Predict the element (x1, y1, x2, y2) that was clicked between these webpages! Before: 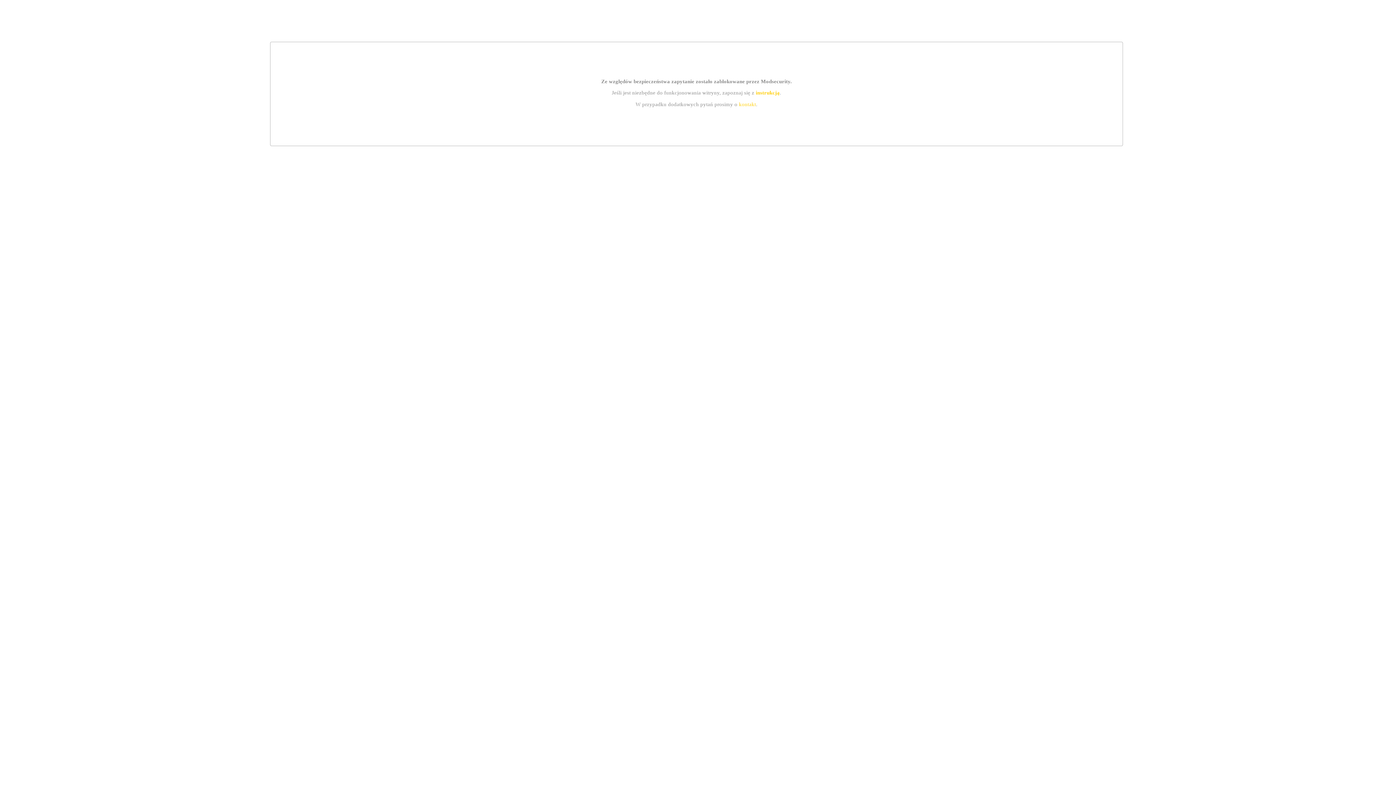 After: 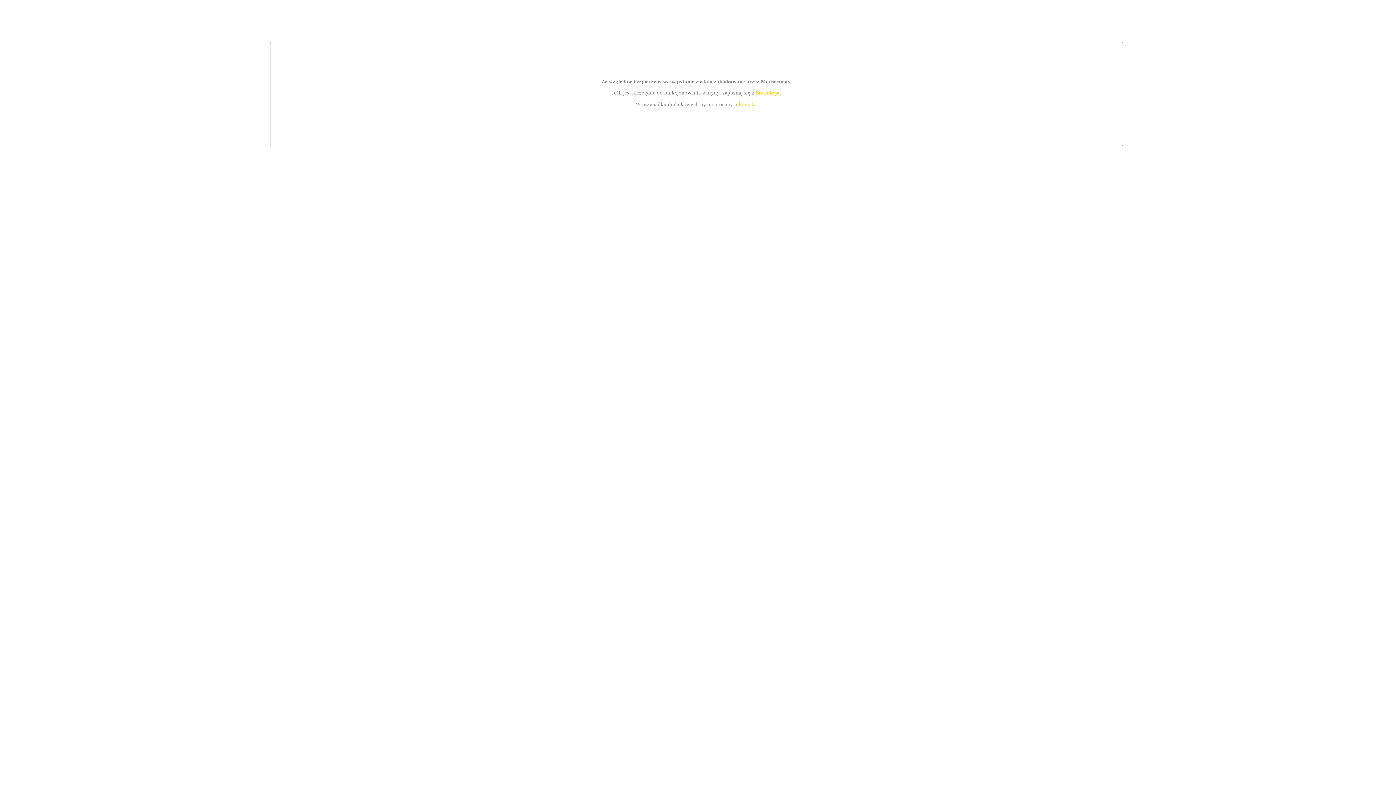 Action: bbox: (755, 89, 779, 95) label: instrukcją